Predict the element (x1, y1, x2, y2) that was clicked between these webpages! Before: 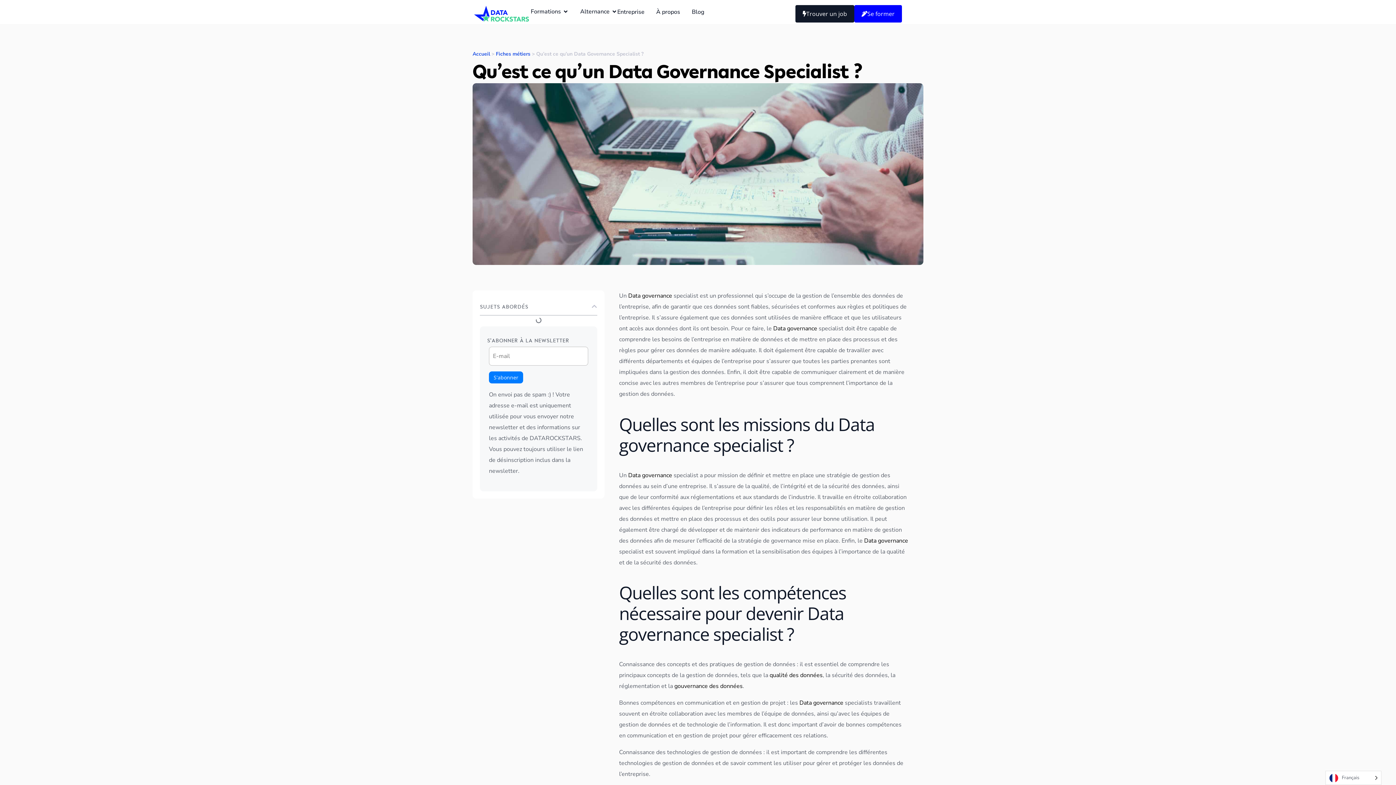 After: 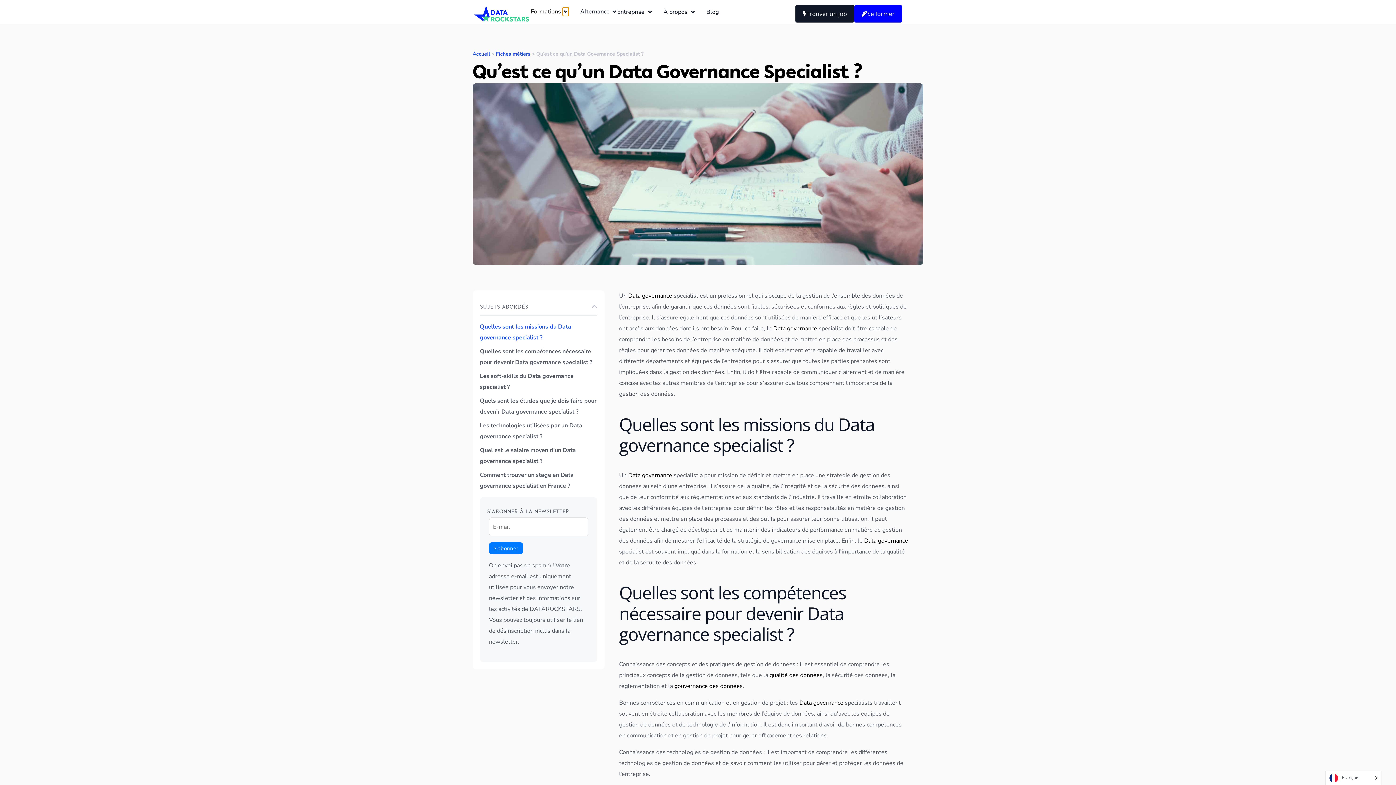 Action: label: Ouvrir Formations bbox: (562, 7, 568, 16)